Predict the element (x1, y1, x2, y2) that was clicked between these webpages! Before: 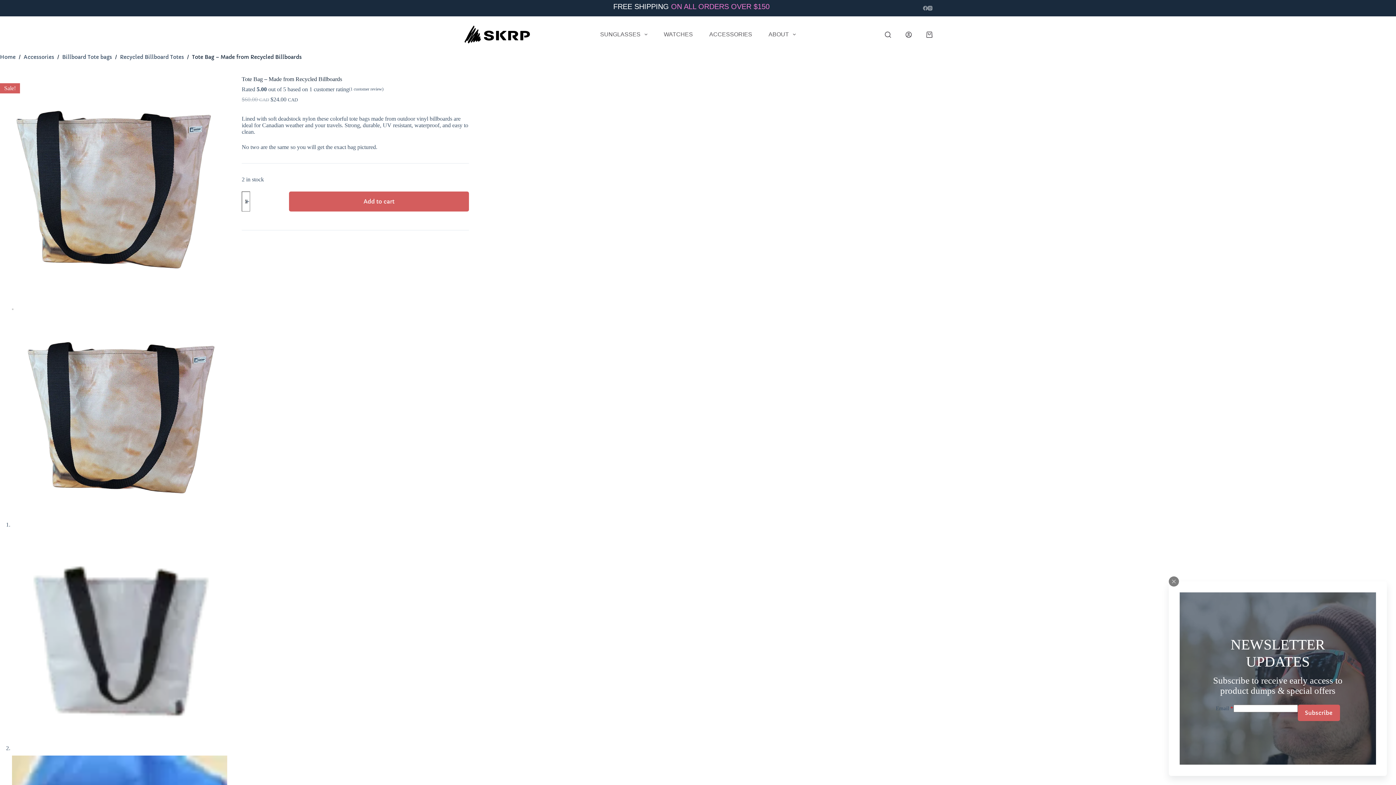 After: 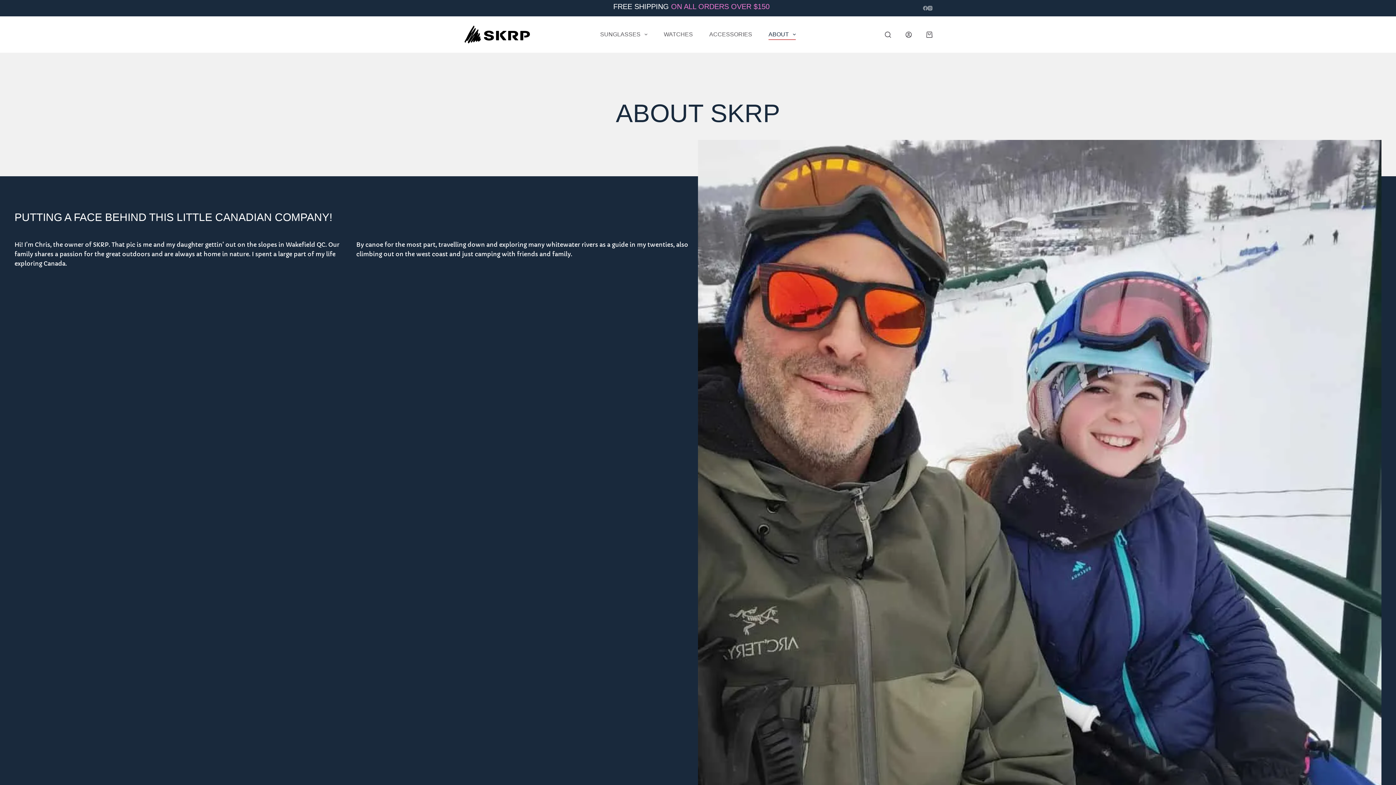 Action: bbox: (760, 29, 804, 40) label: ABOUT